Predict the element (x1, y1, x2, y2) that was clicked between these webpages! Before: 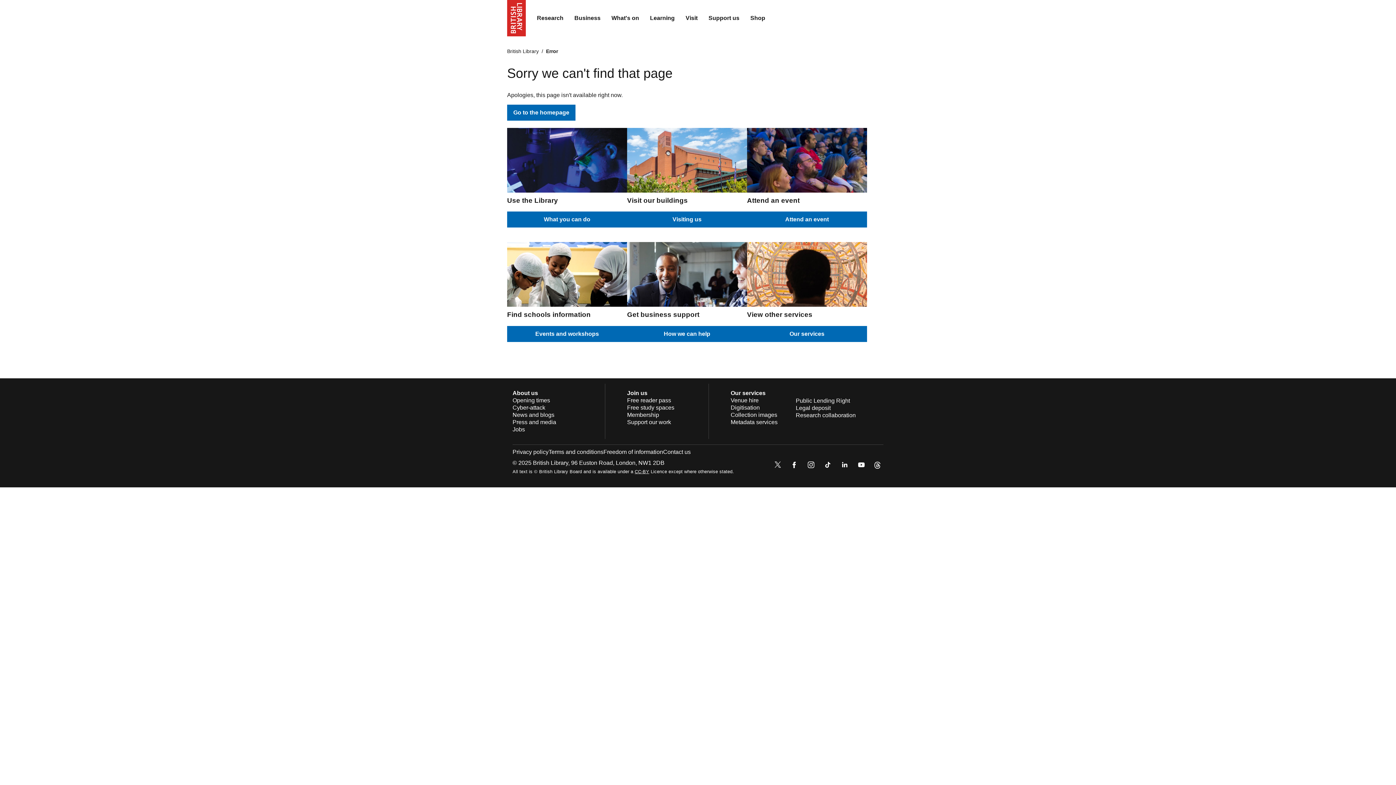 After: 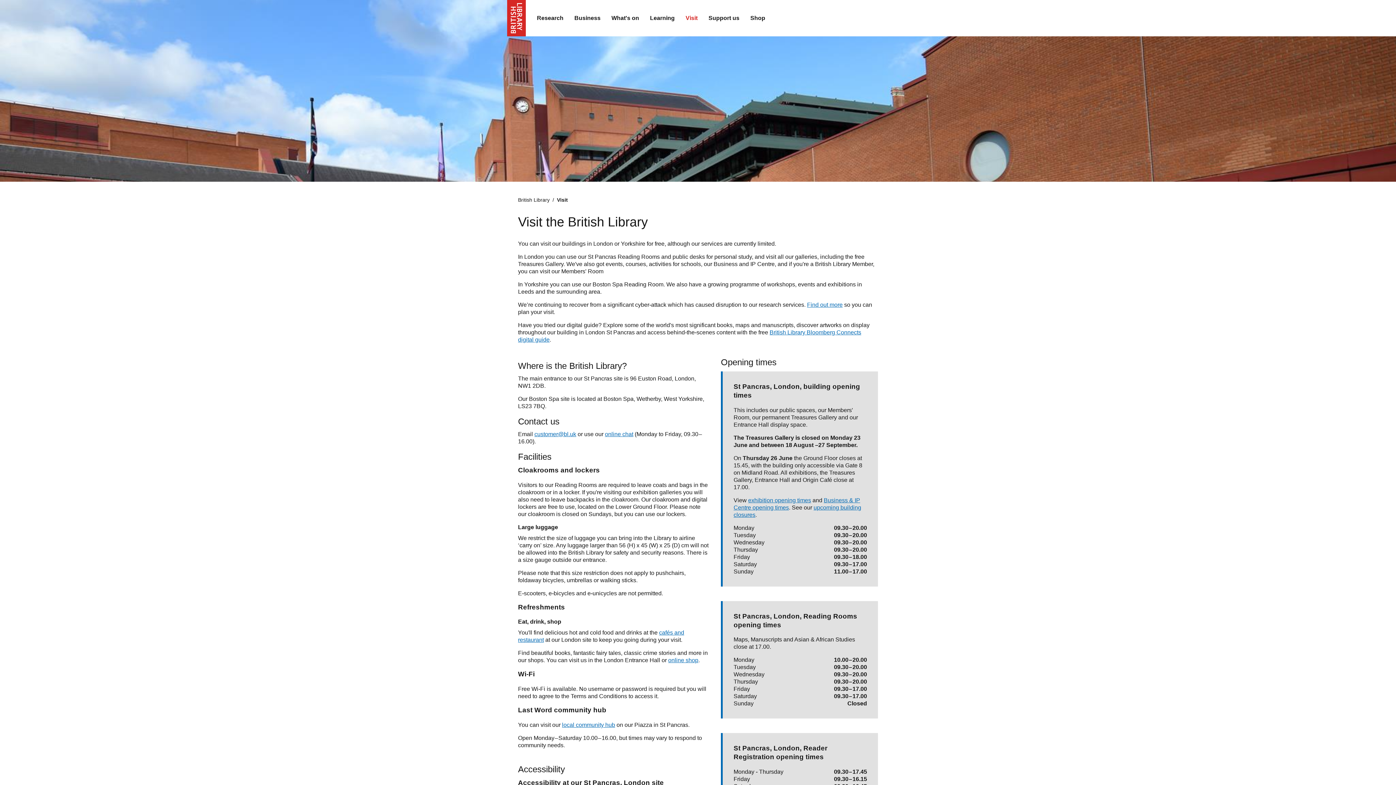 Action: label: Opening times bbox: (512, 397, 550, 403)